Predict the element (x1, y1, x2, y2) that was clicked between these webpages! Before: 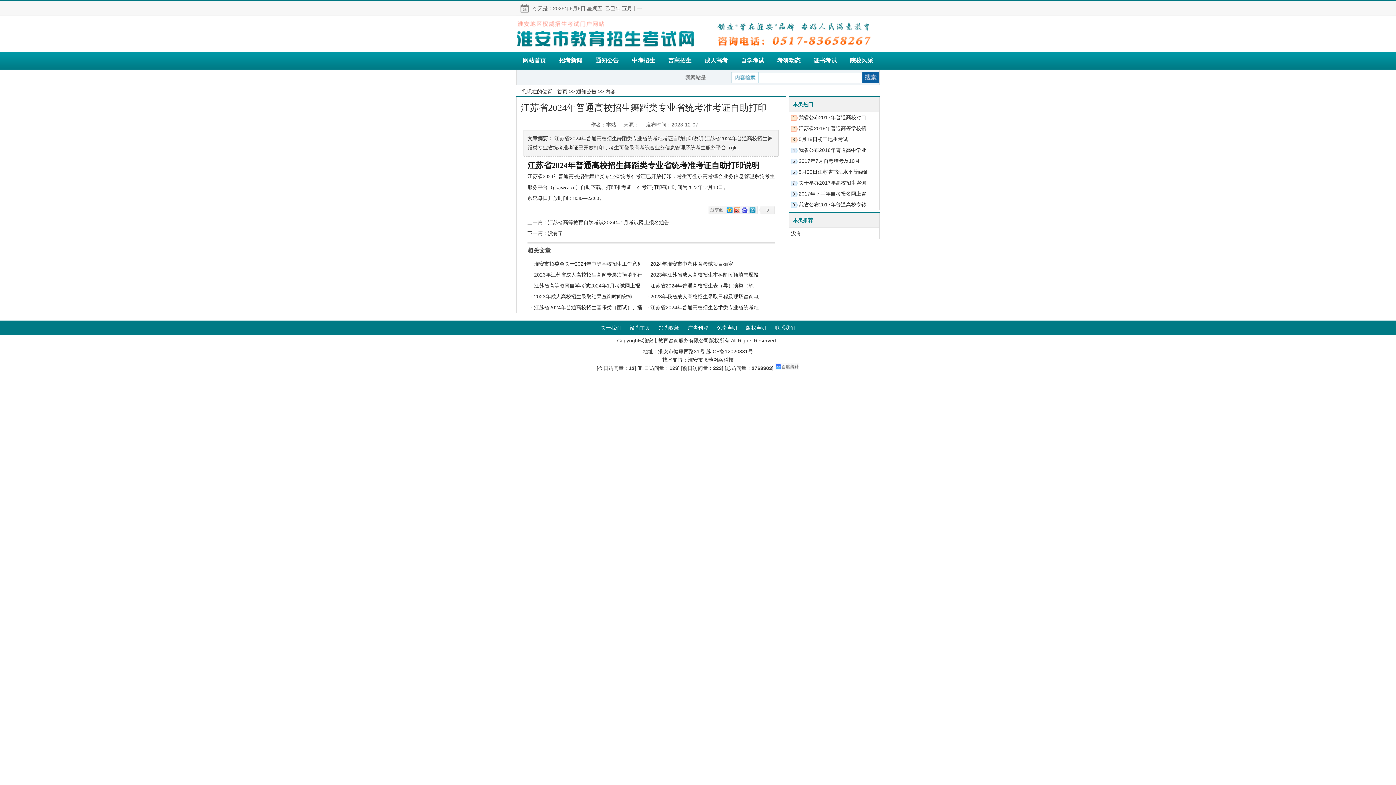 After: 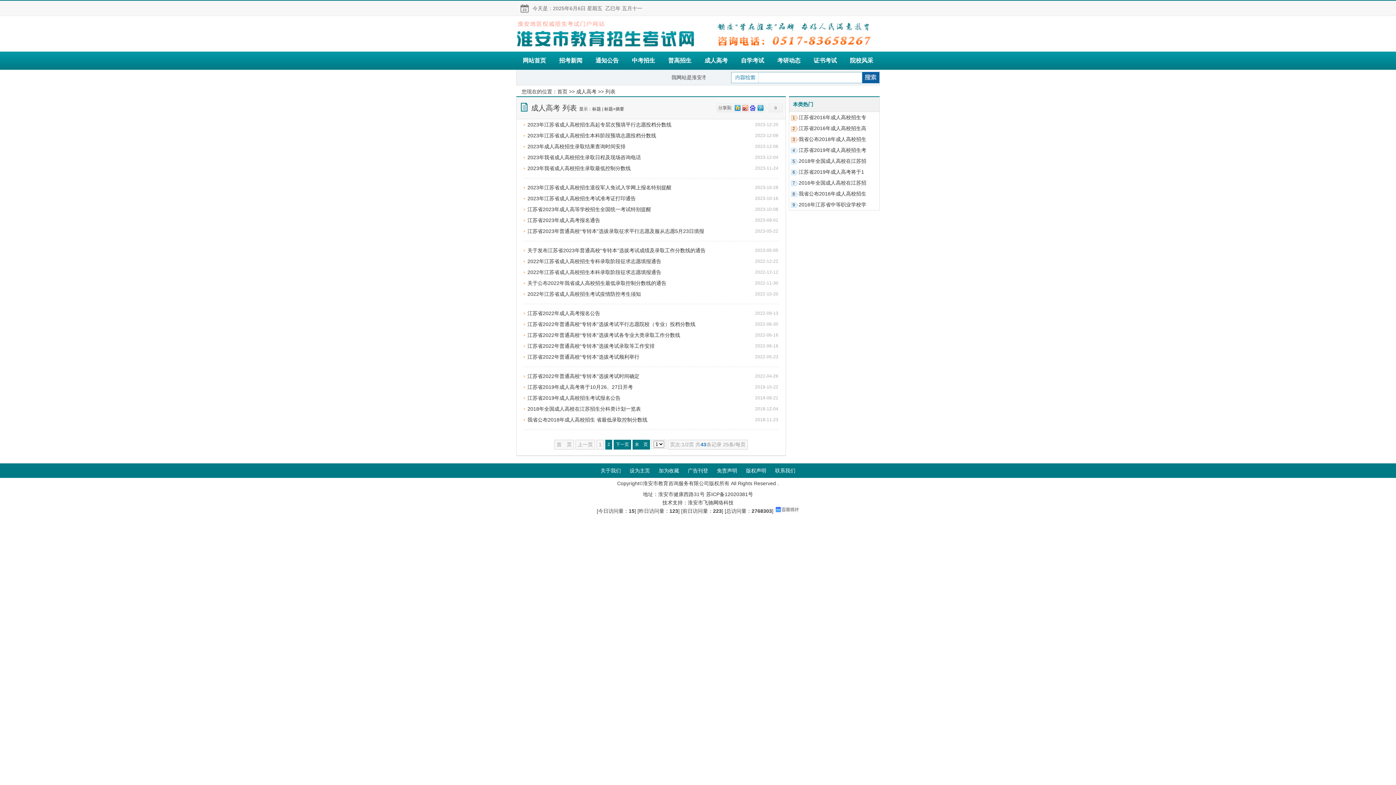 Action: bbox: (698, 51, 734, 69) label: 成人高考